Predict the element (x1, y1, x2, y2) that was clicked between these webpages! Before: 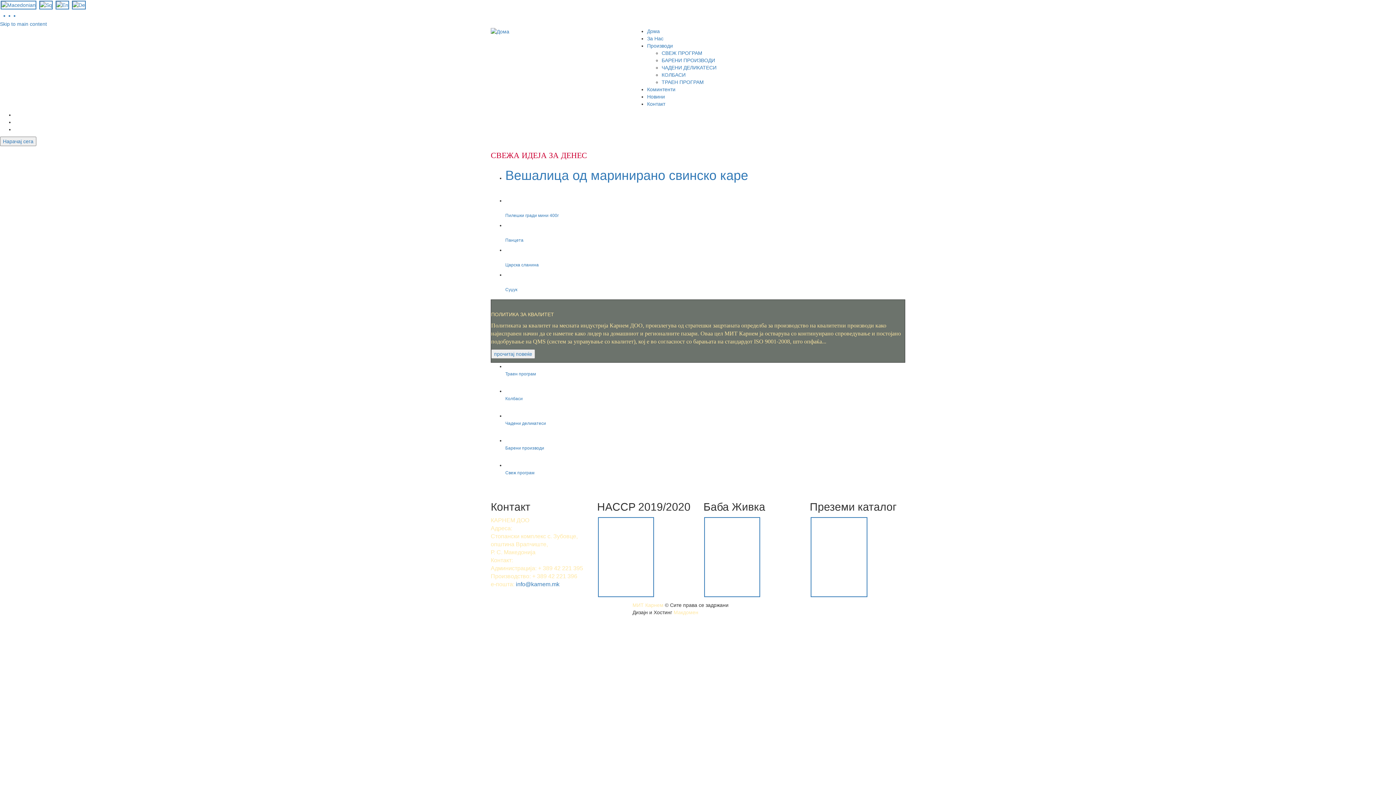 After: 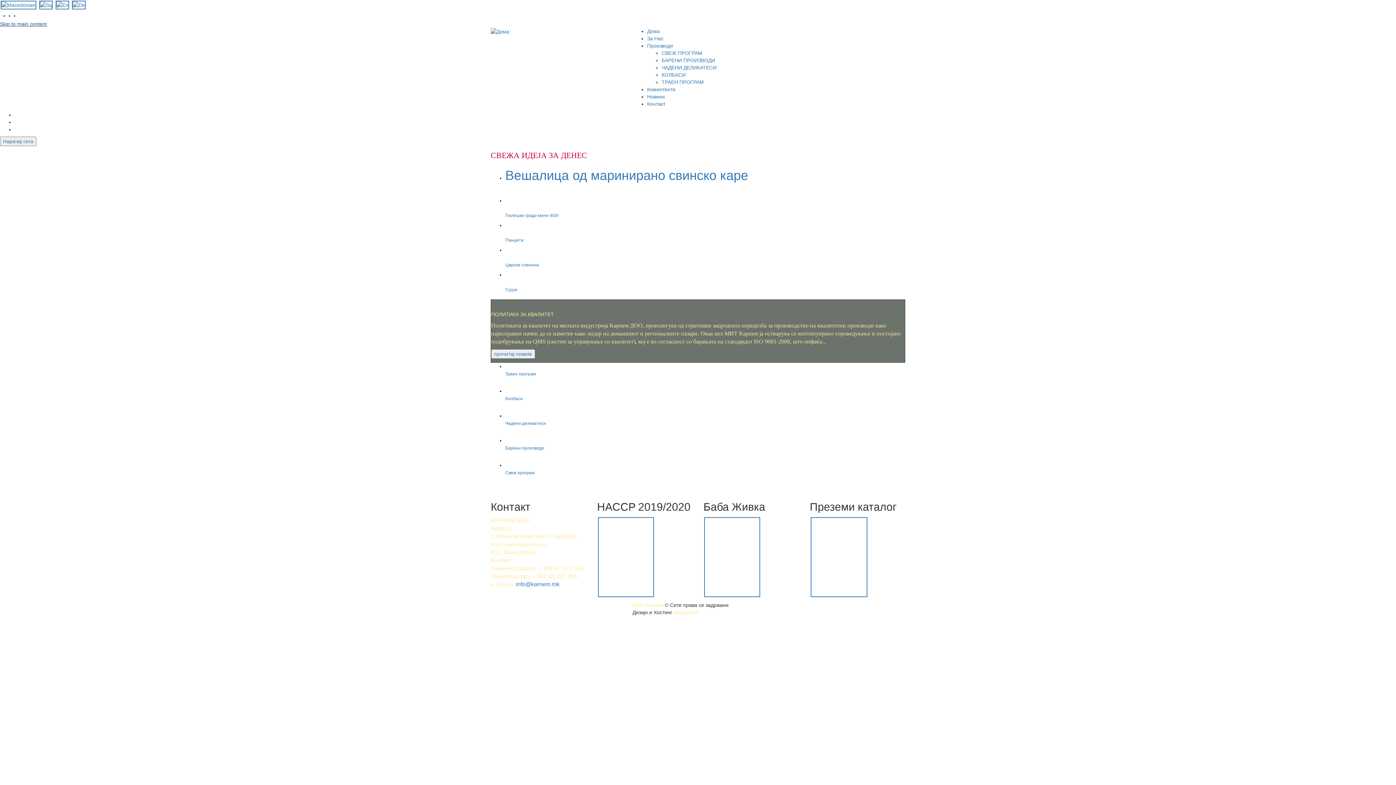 Action: label: Skip to main content bbox: (0, 21, 46, 26)